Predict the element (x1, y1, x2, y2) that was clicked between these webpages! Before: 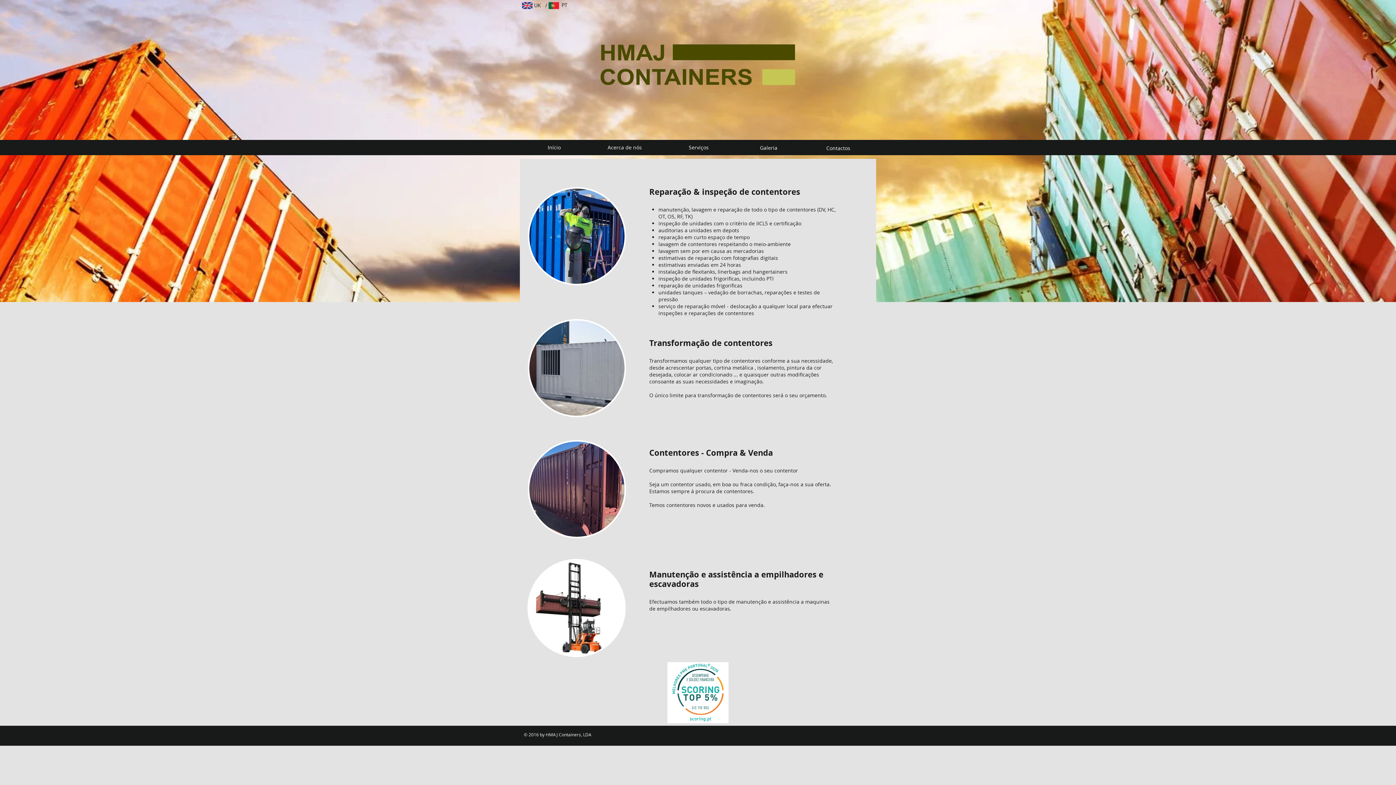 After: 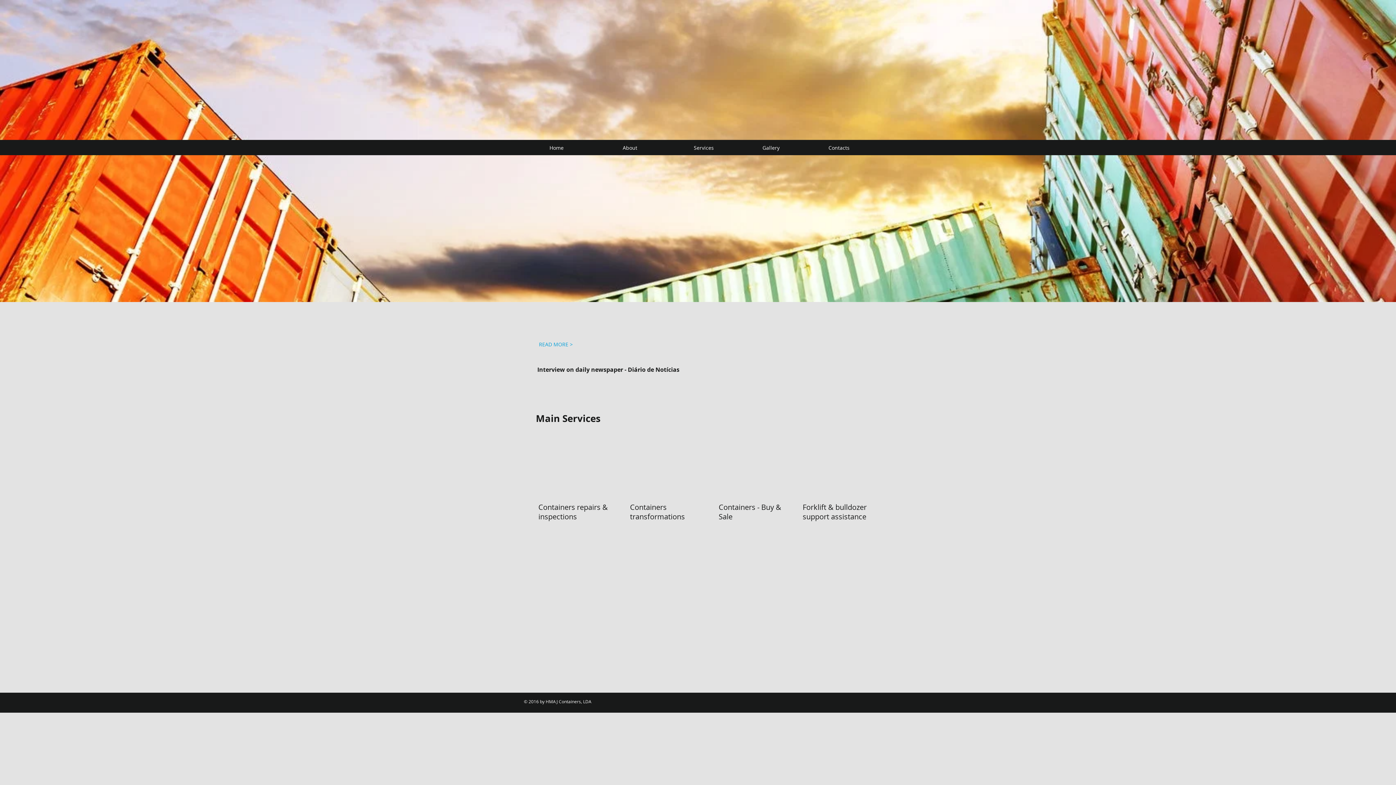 Action: bbox: (522, 0, 532, 10)